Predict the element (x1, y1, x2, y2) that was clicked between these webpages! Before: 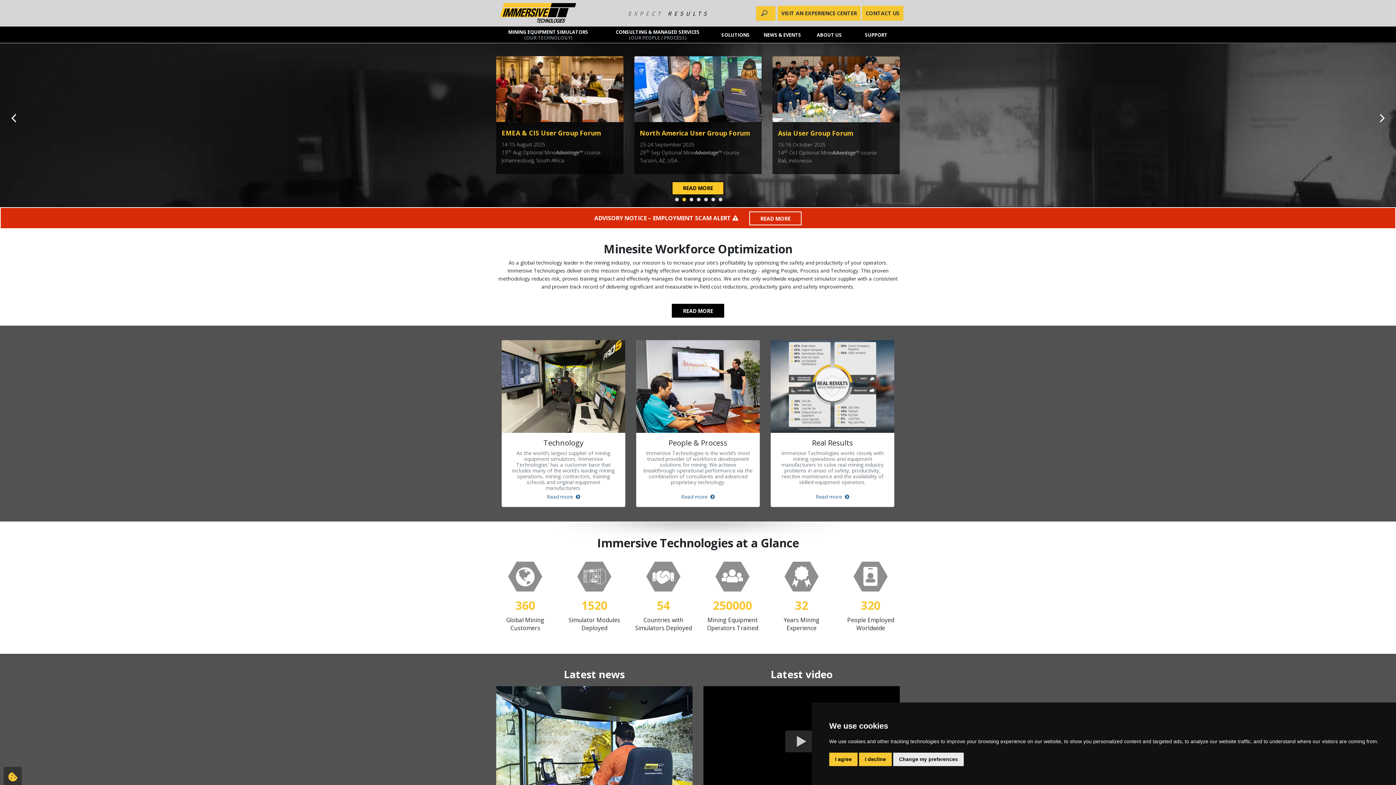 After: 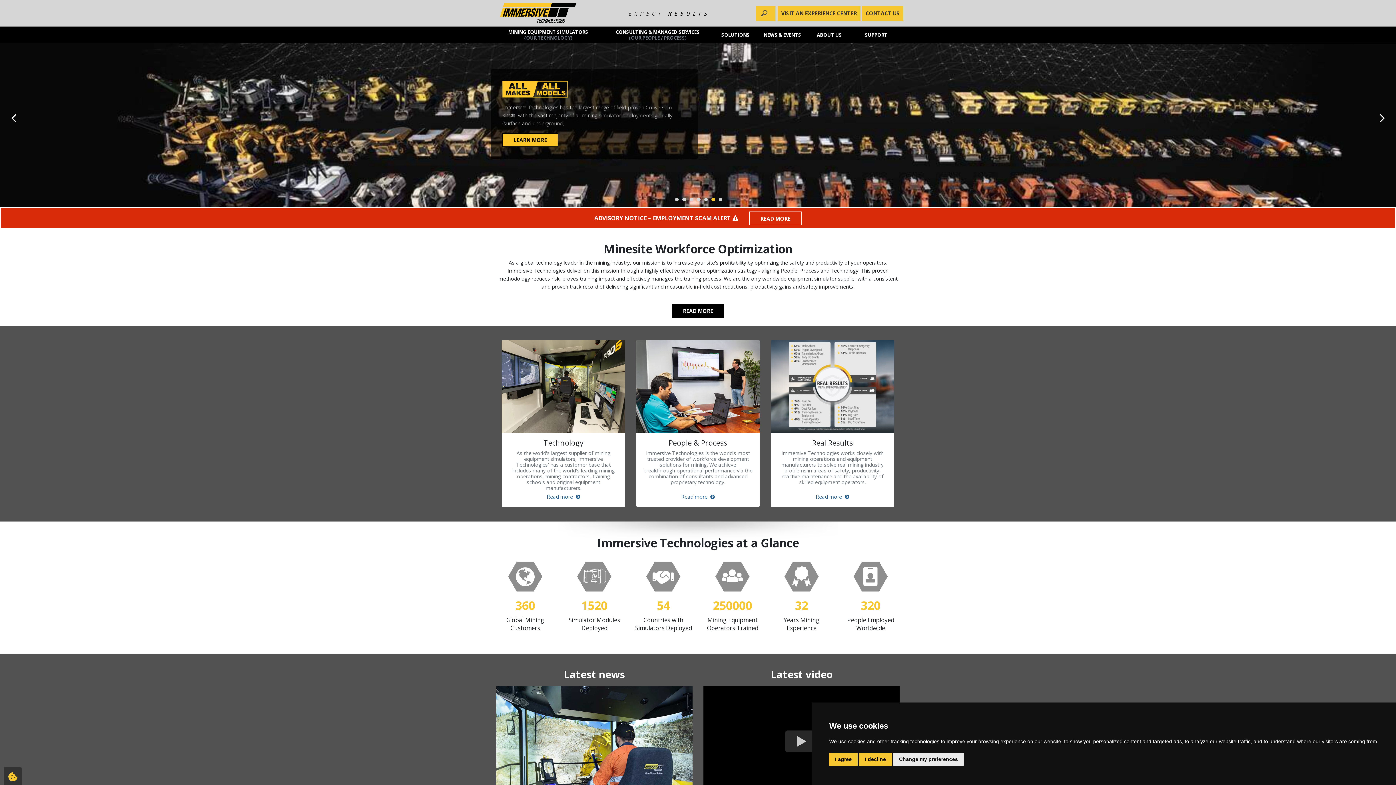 Action: bbox: (709, 196, 716, 203)